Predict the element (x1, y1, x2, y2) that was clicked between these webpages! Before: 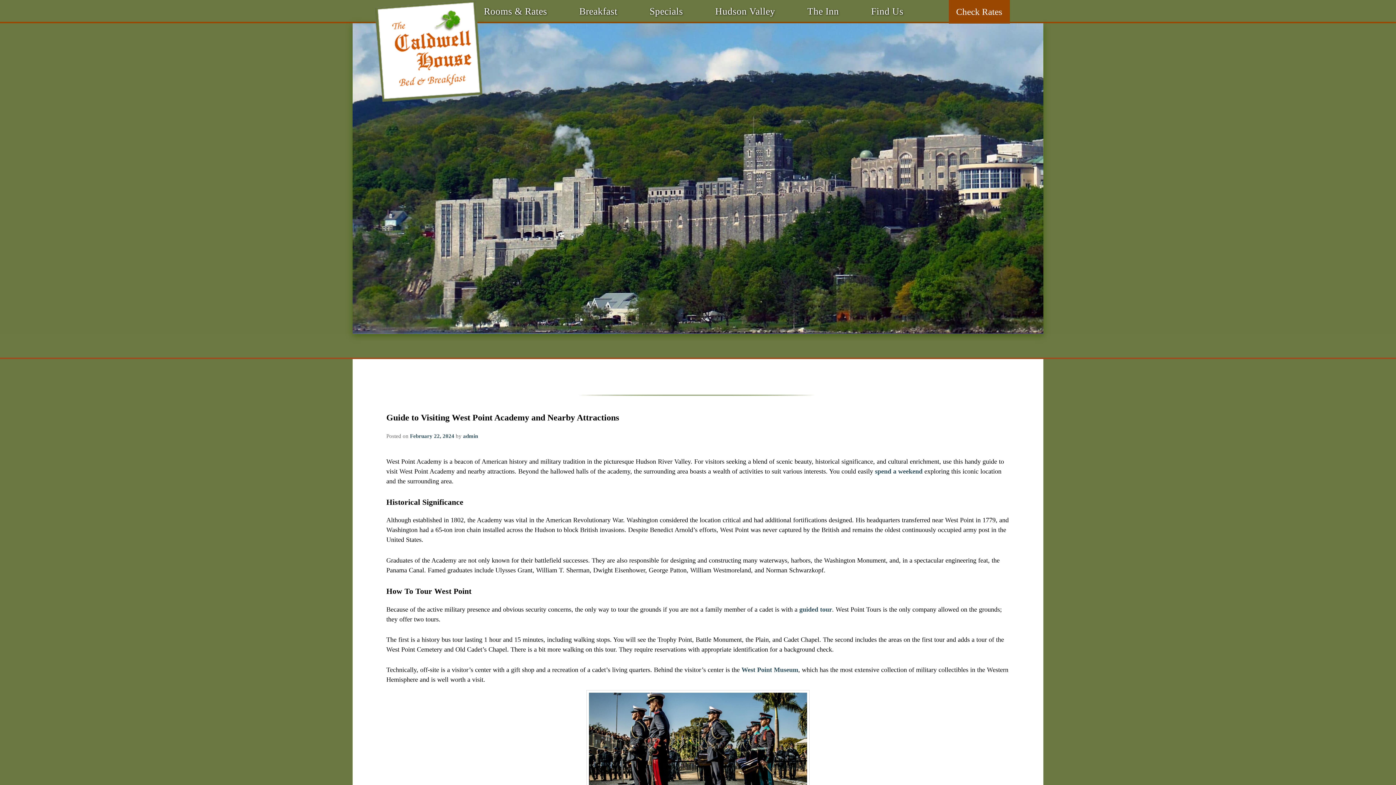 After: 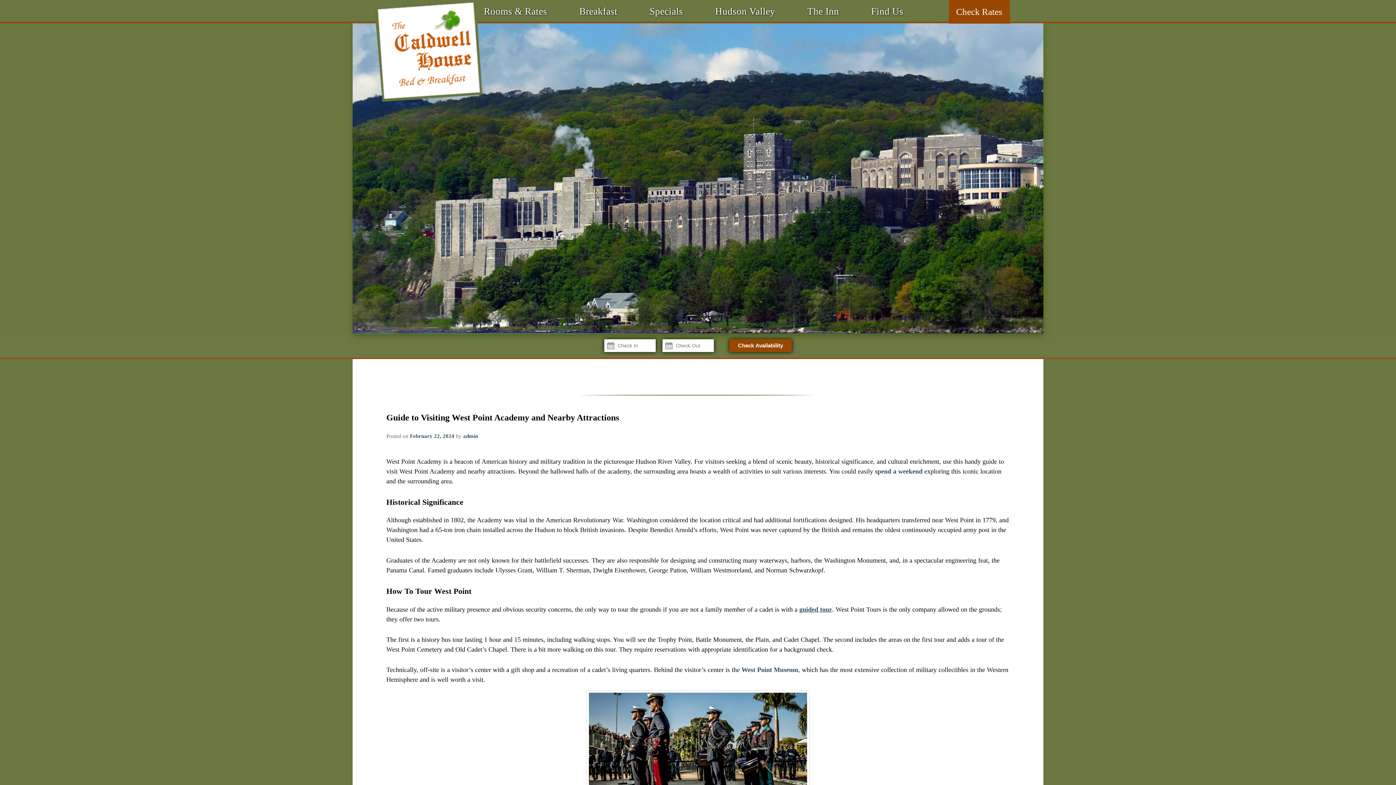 Action: label: guided tour bbox: (799, 606, 832, 613)